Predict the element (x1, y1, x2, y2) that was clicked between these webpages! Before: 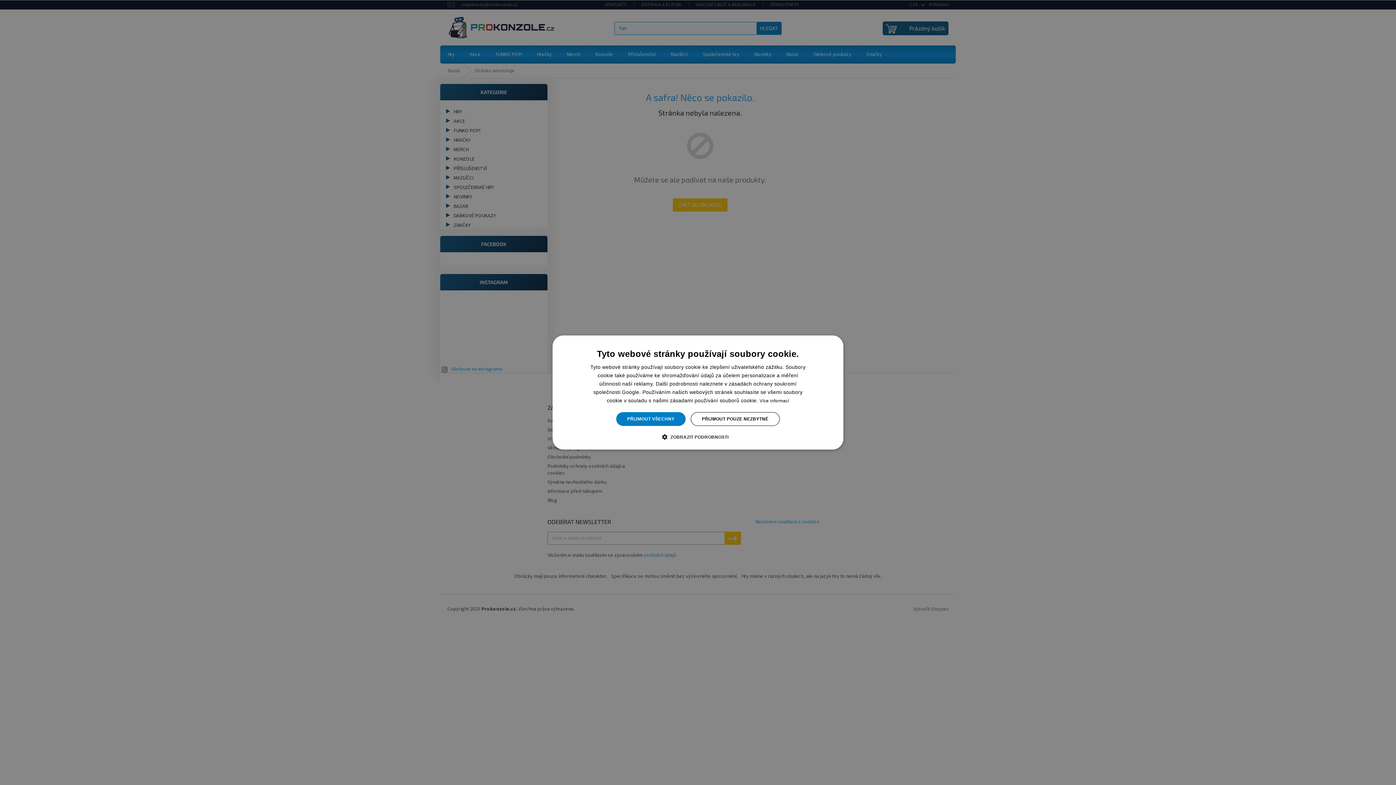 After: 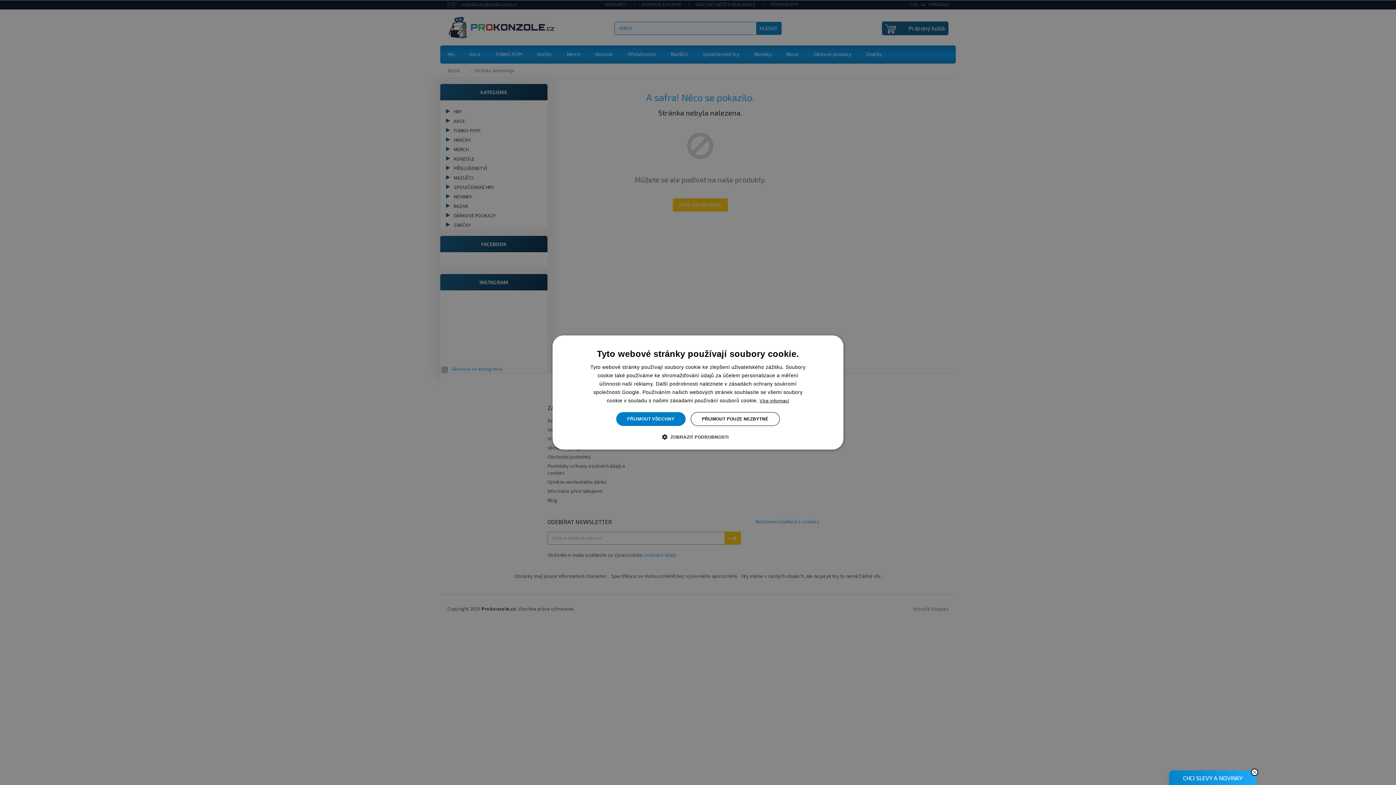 Action: bbox: (759, 398, 789, 403) label: Více informací, opens a new window